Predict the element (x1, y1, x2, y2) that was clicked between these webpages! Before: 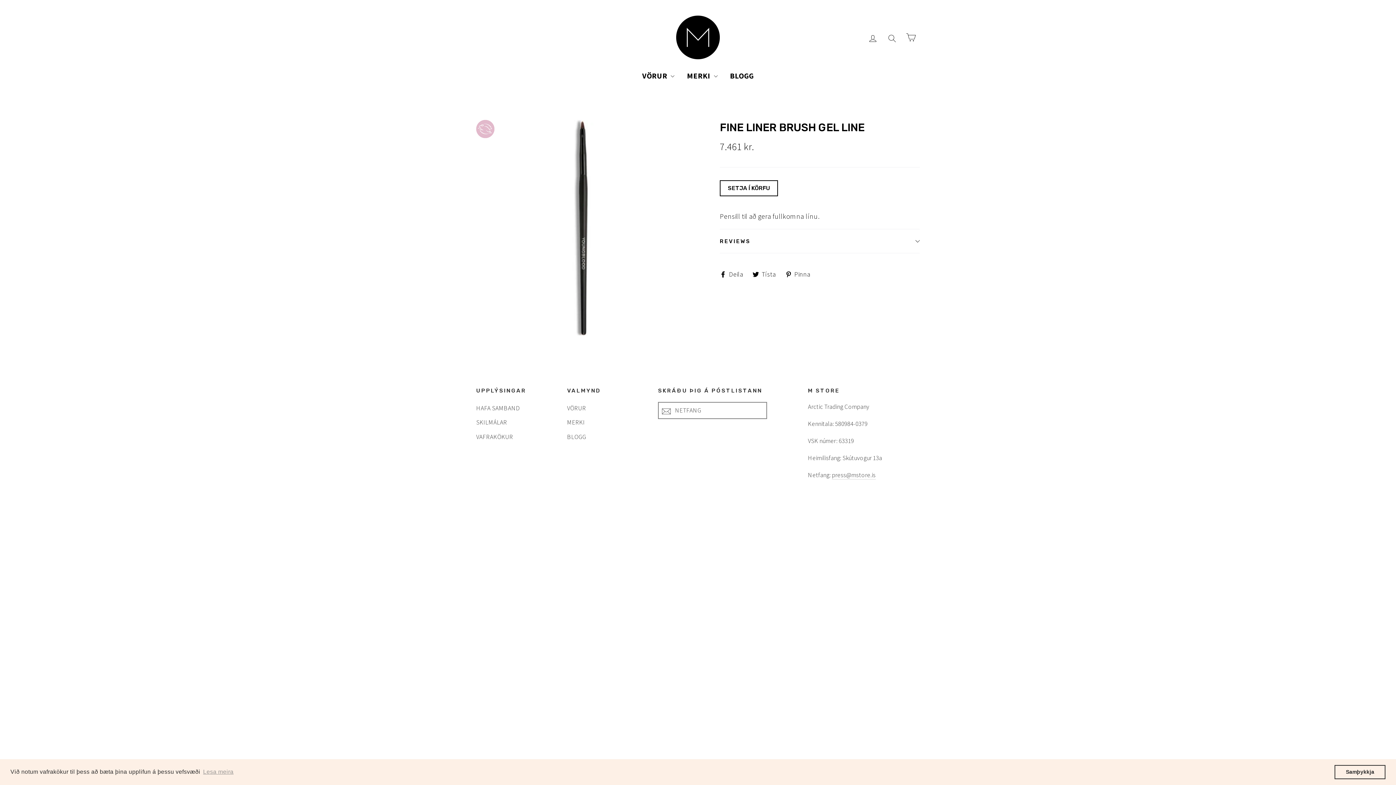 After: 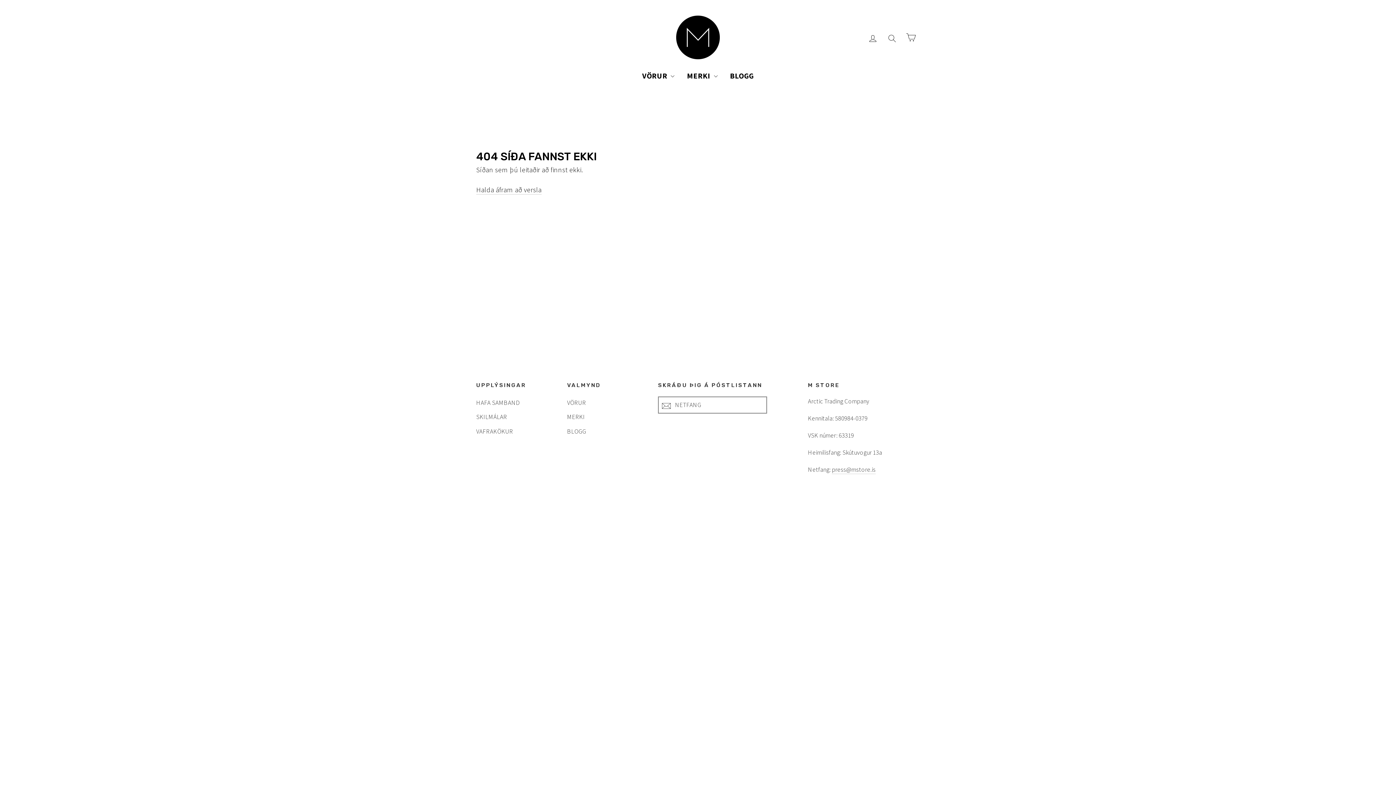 Action: label: dismiss cookie message bbox: (1334, 765, 1385, 779)